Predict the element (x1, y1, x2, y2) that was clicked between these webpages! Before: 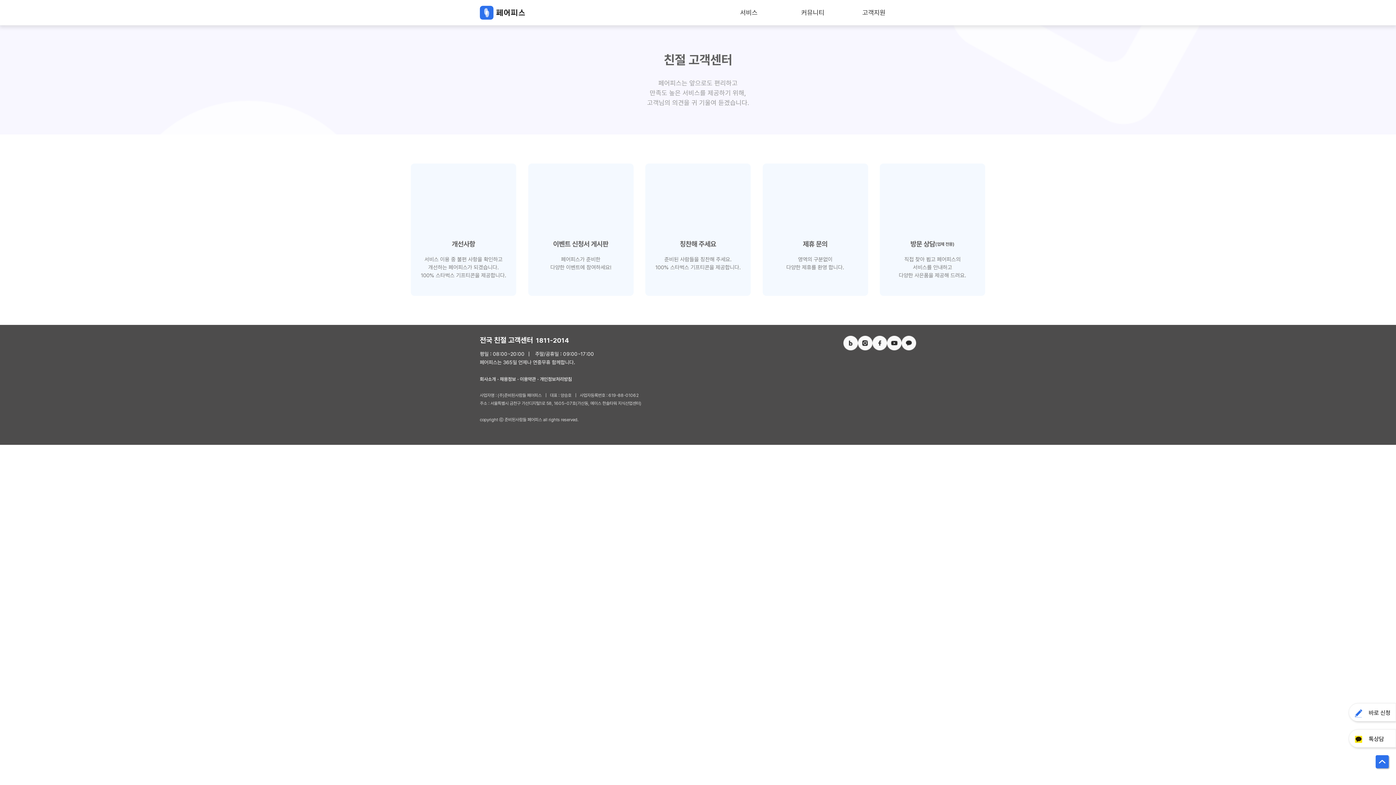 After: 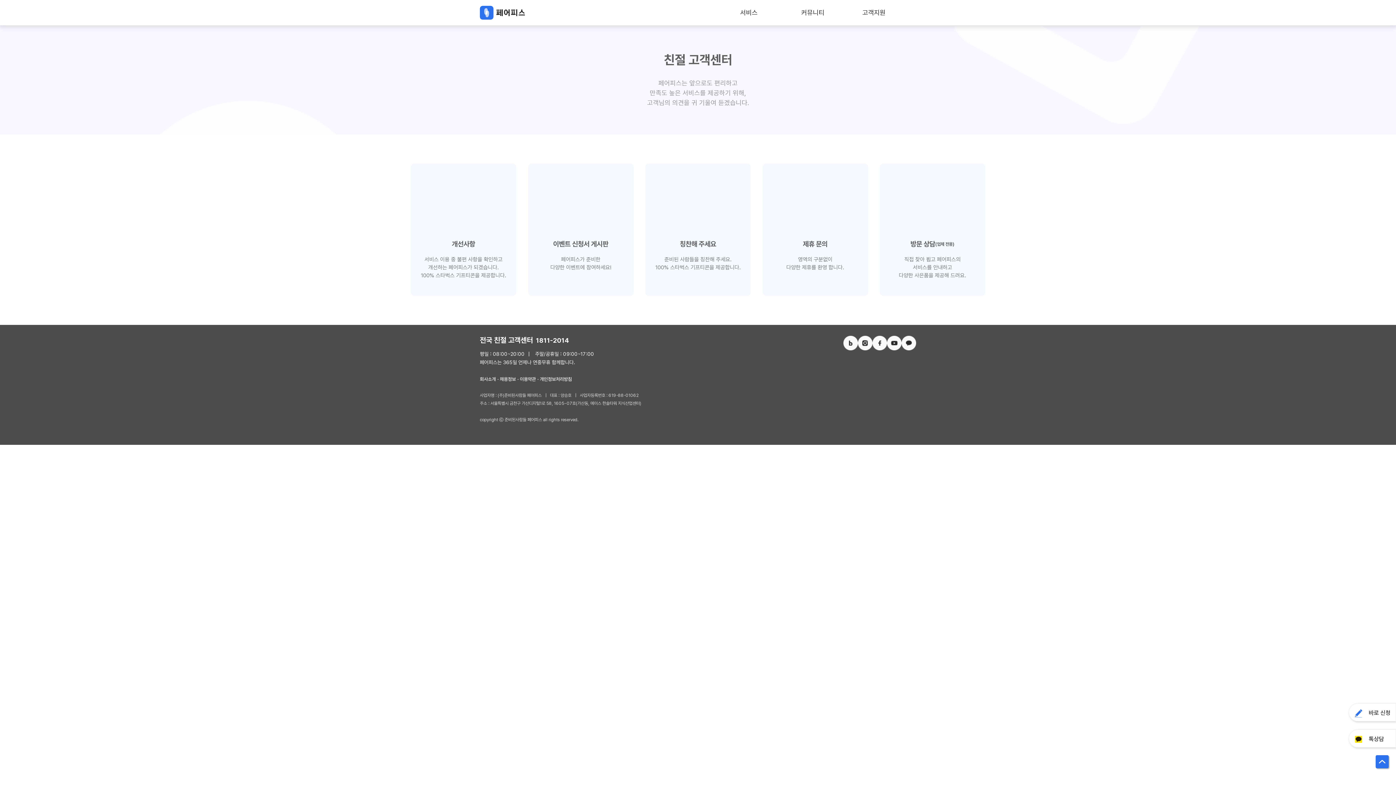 Action: bbox: (1379, 758, 1385, 766)